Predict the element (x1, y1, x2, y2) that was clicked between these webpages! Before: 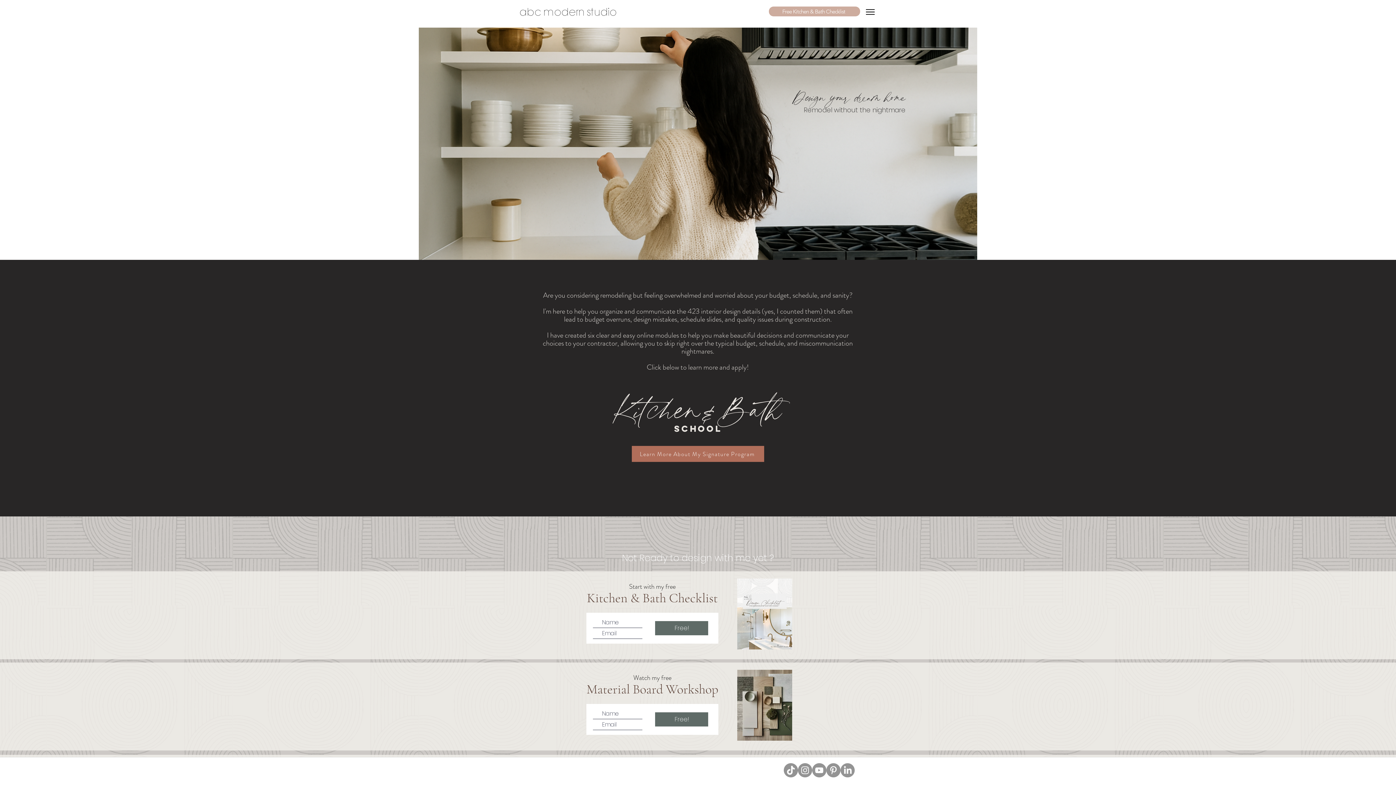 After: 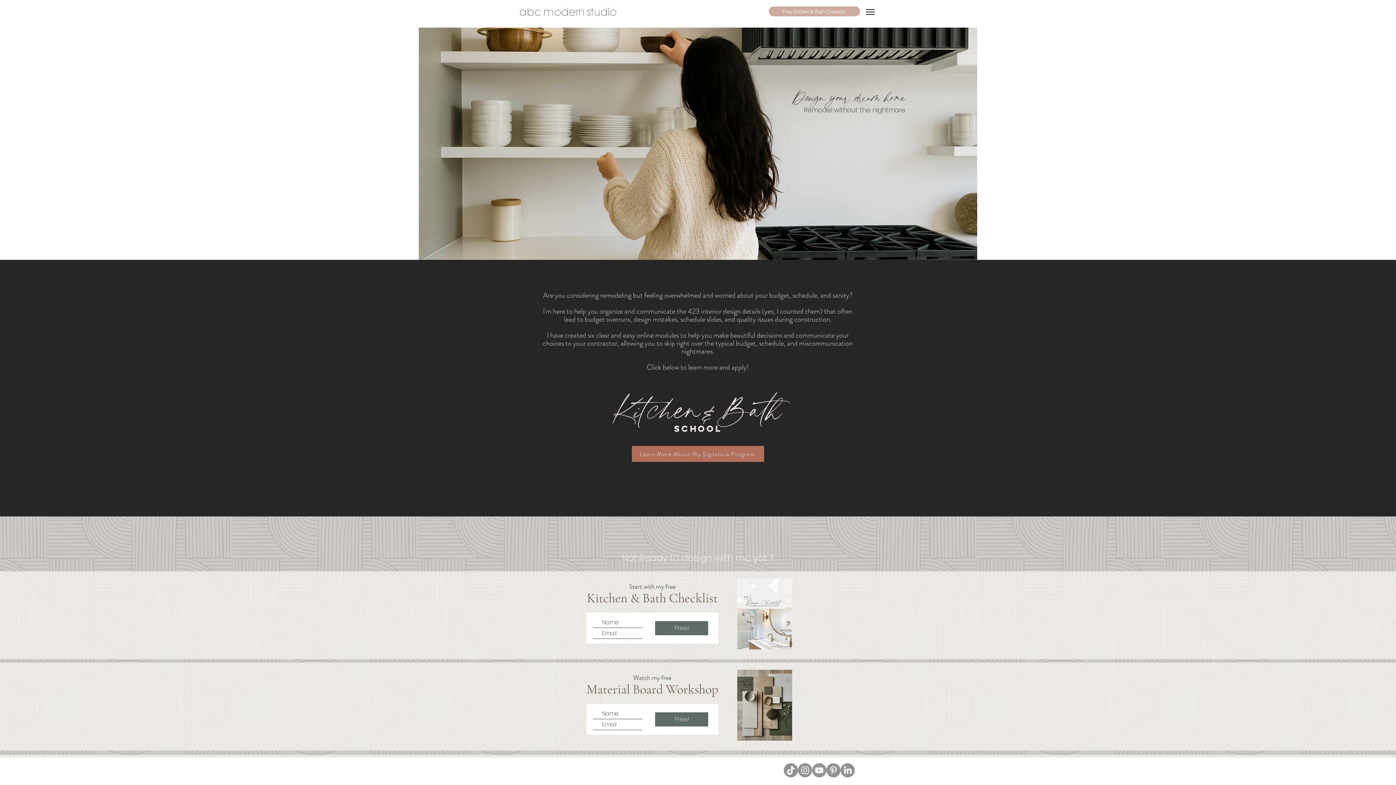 Action: label: Instagram bbox: (798, 763, 812, 777)